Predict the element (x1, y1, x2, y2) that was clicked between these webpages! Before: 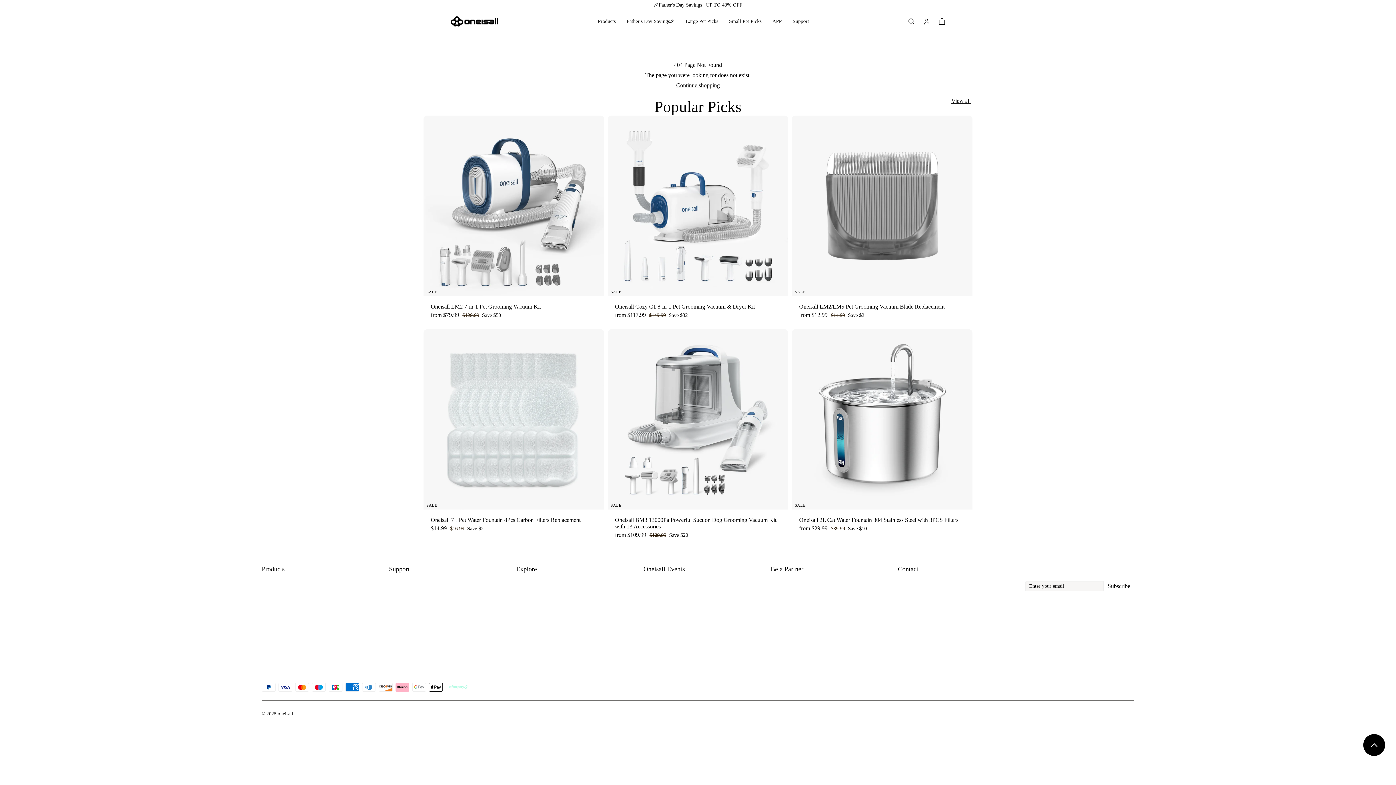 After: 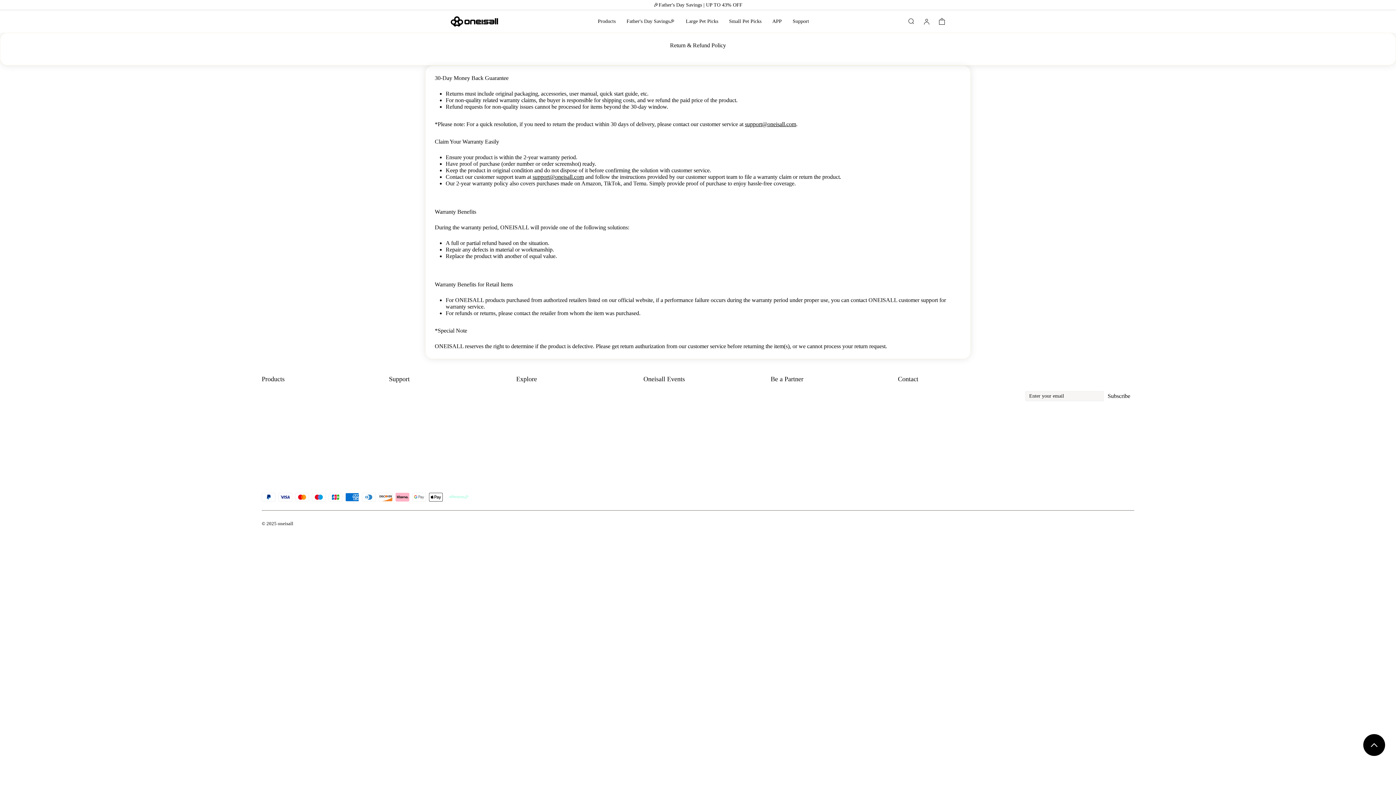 Action: bbox: (389, 622, 422, 631) label: Return & Refund